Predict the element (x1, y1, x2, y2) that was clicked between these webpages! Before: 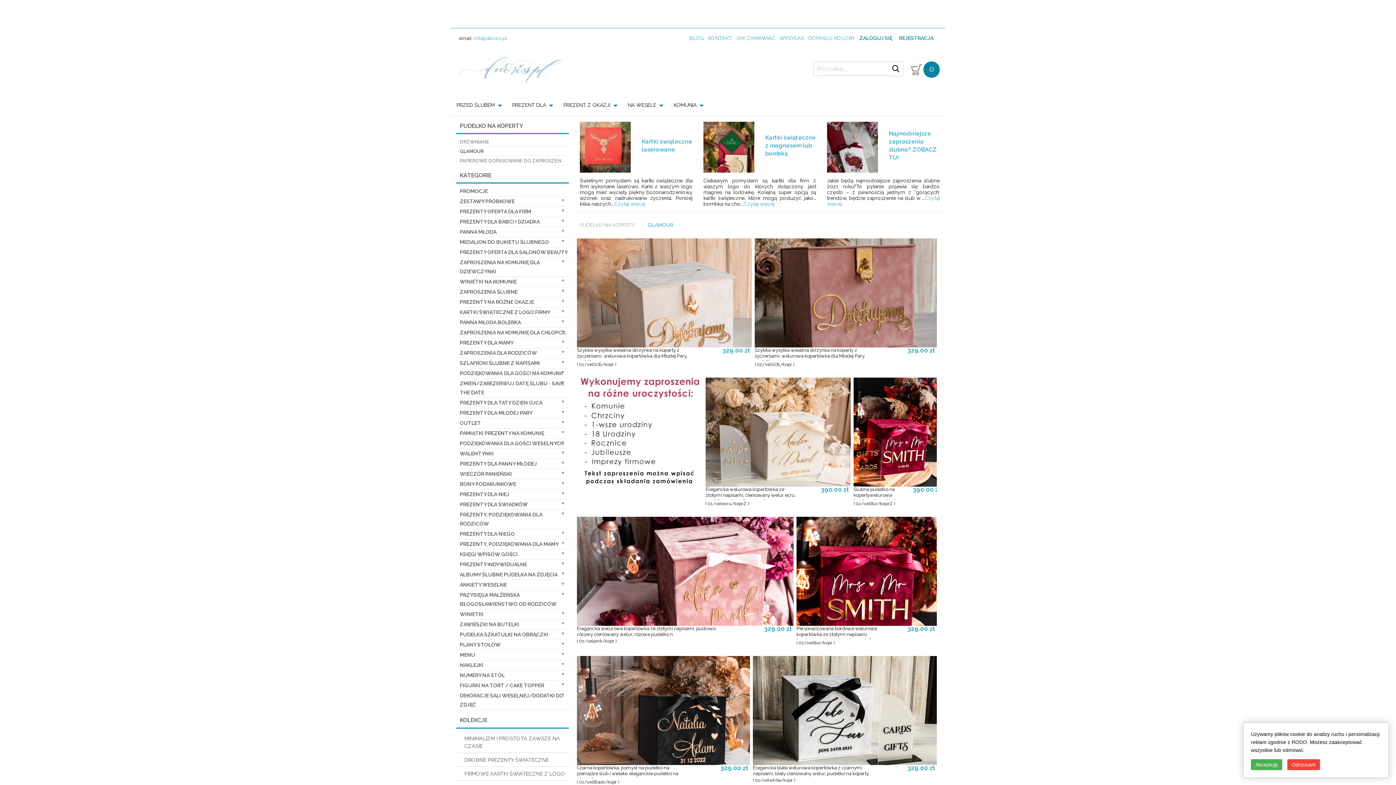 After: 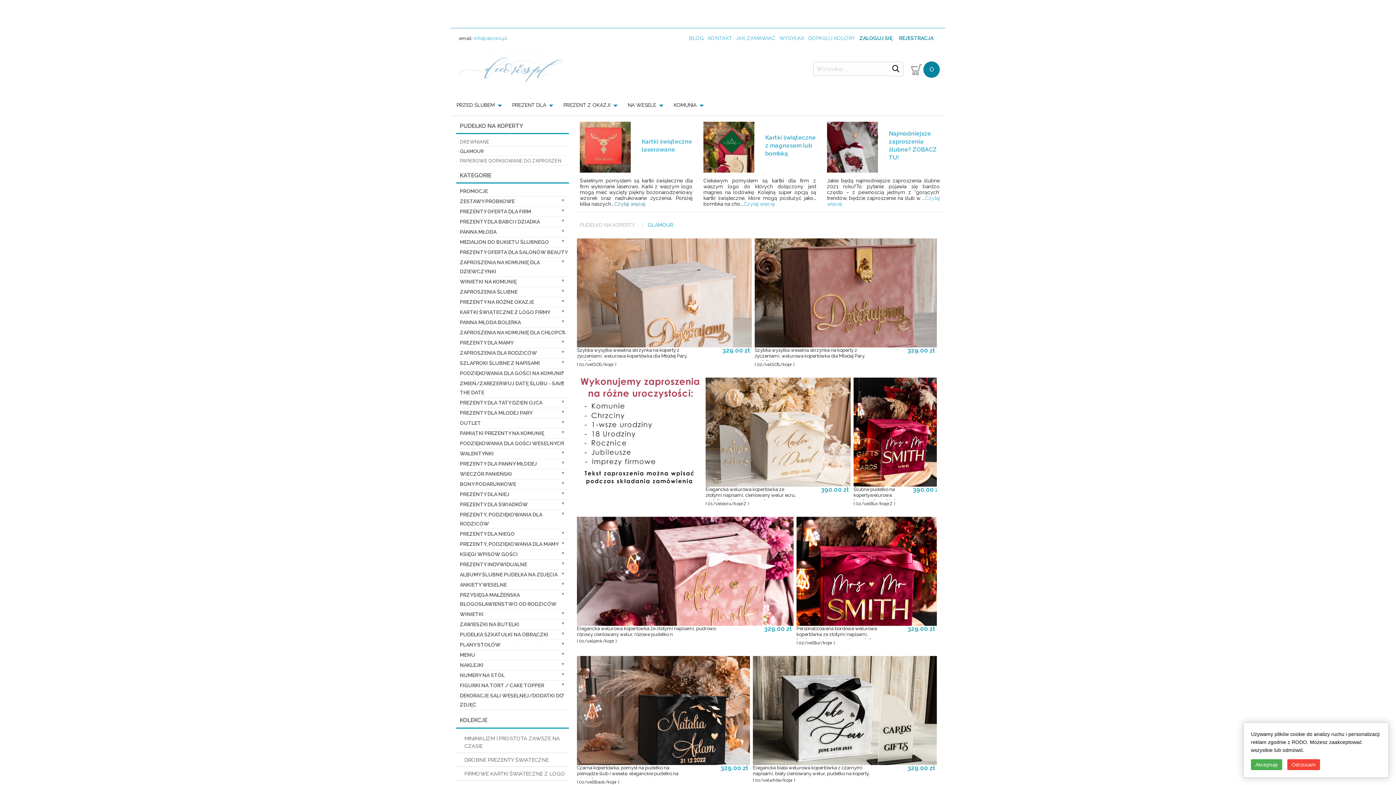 Action: label: Czytaj więcej bbox: (614, 200, 645, 206)